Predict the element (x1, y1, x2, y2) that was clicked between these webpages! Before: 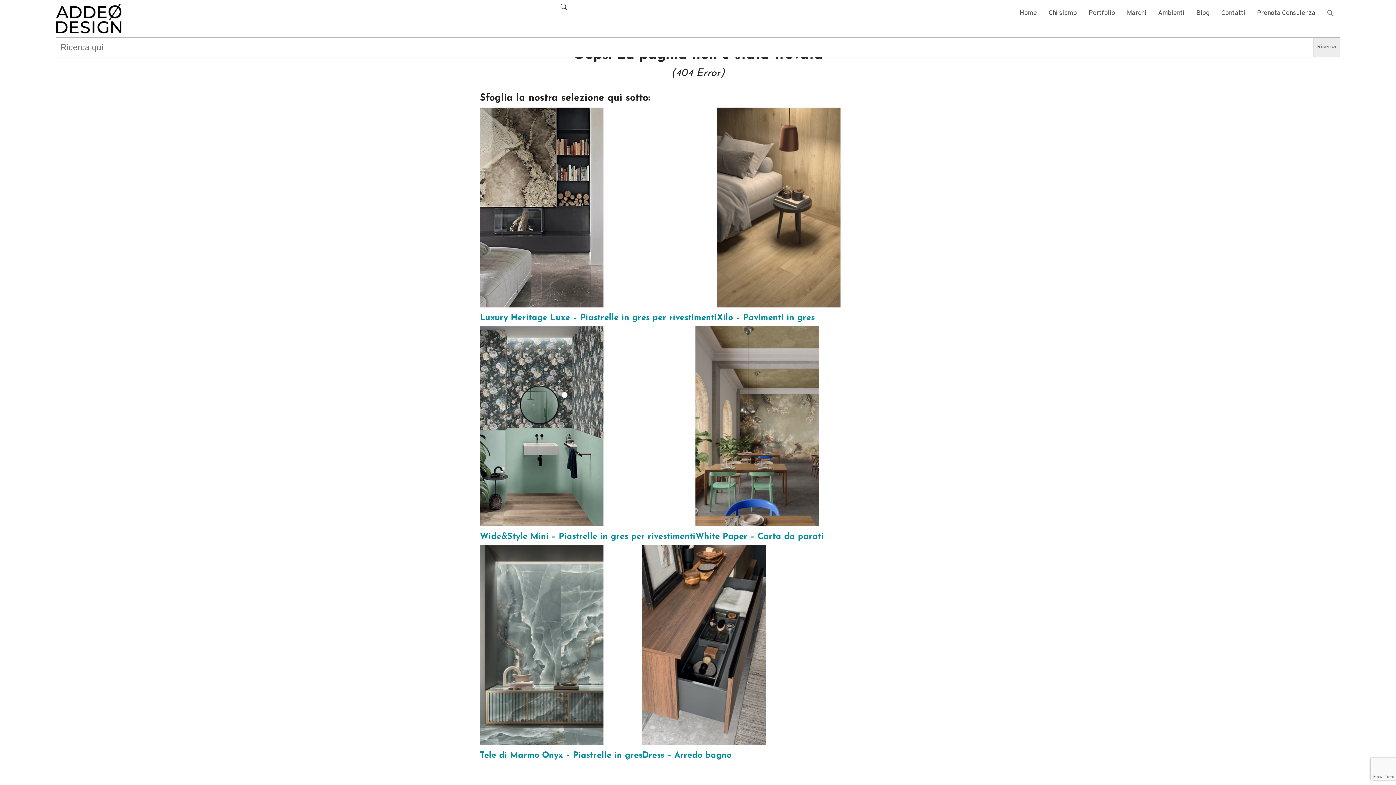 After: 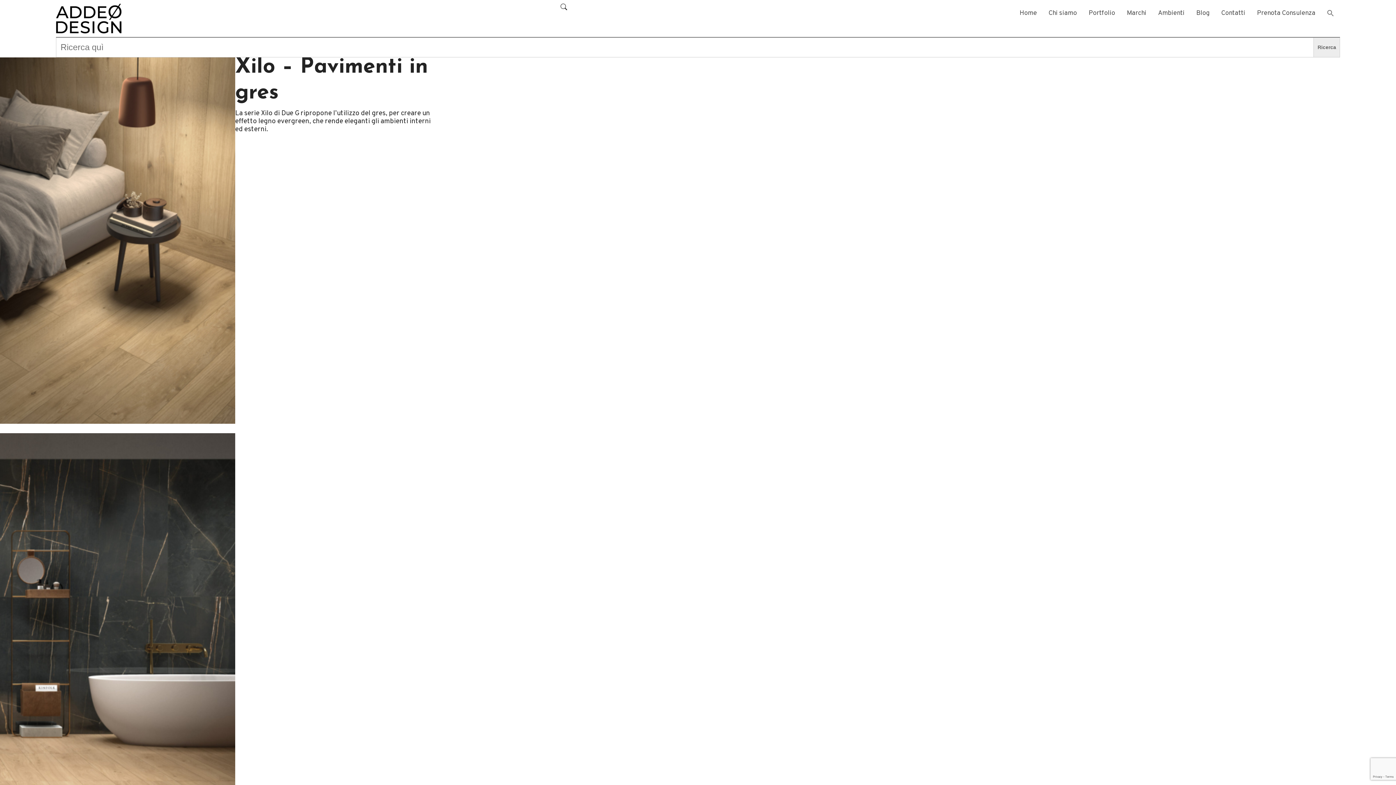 Action: label: Xilo – Pavimenti in gres bbox: (717, 107, 840, 326)